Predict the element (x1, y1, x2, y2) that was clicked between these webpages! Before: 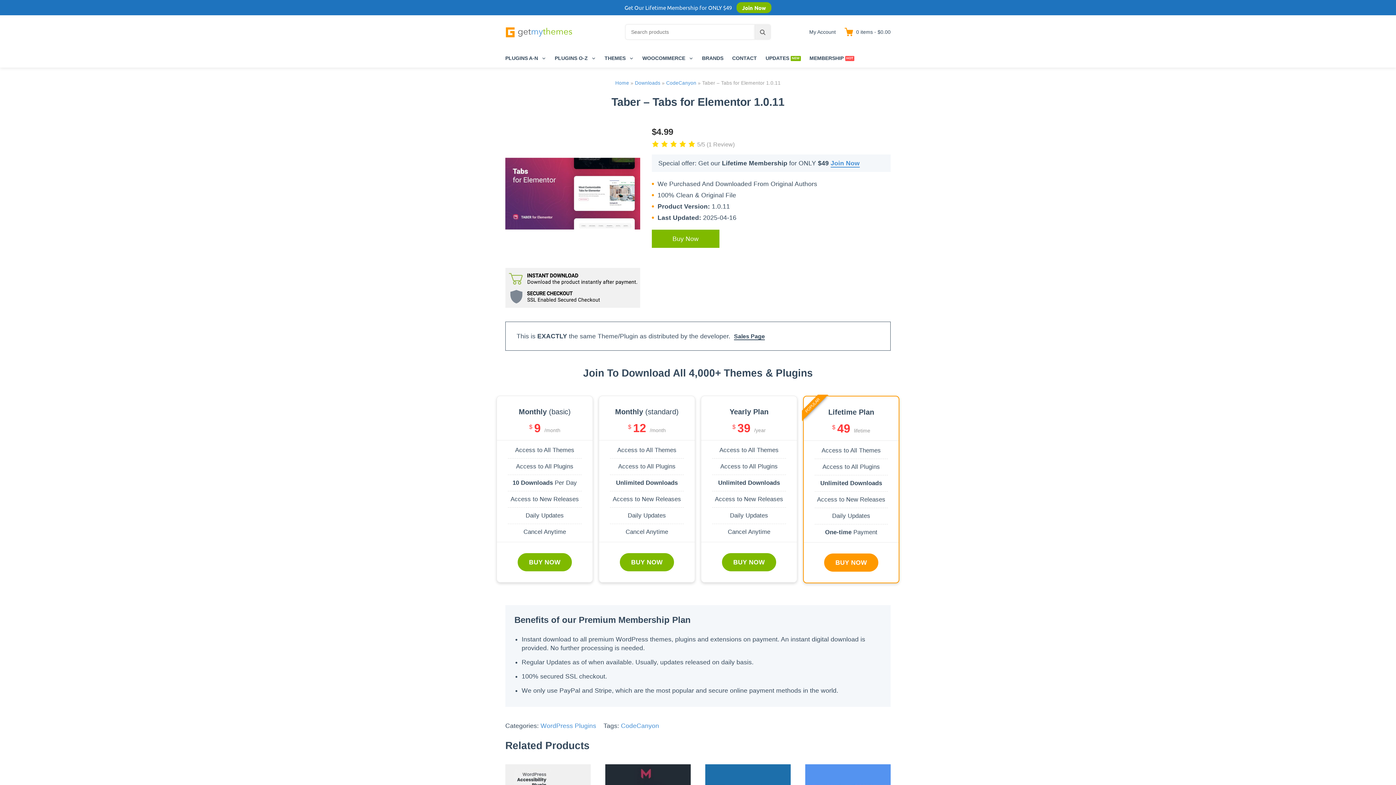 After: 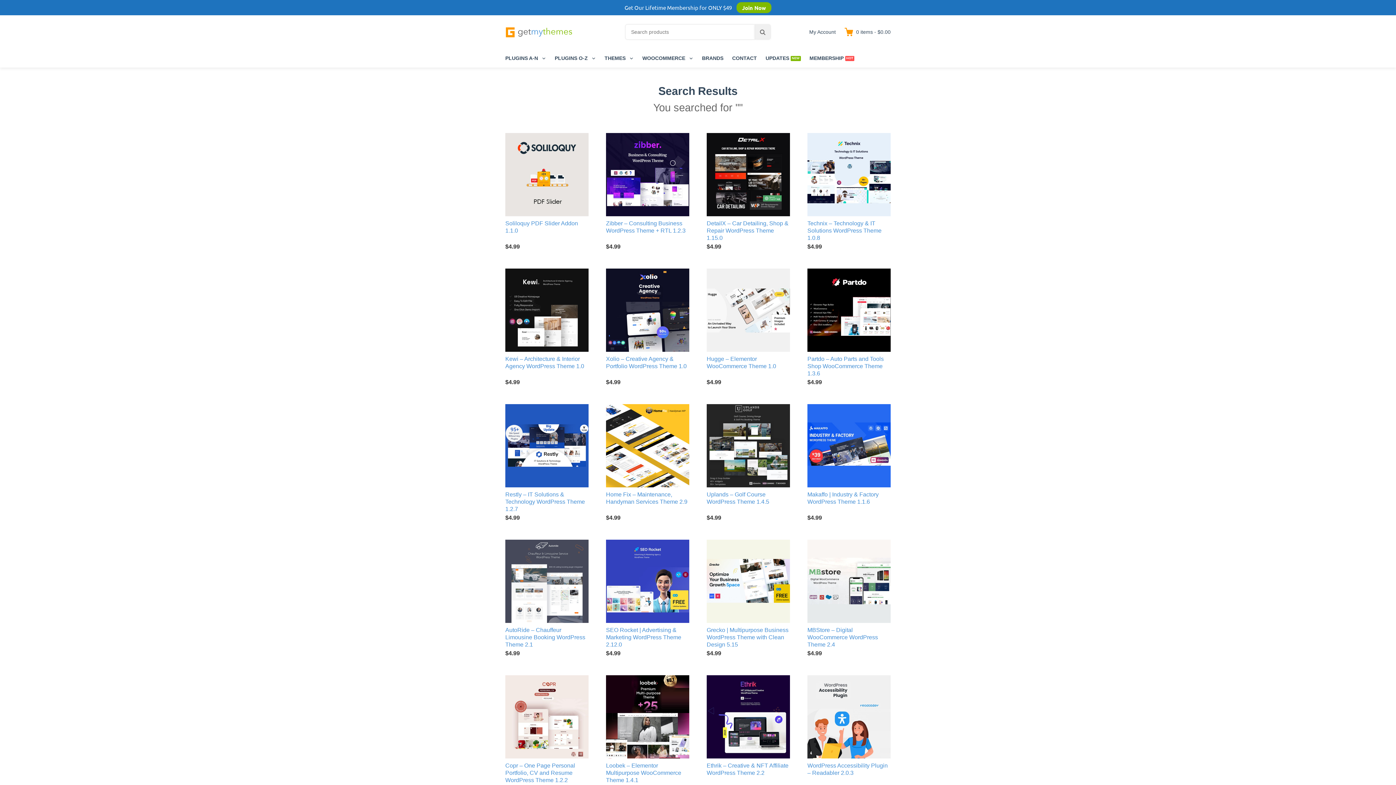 Action: label: Search bbox: (755, 24, 770, 39)